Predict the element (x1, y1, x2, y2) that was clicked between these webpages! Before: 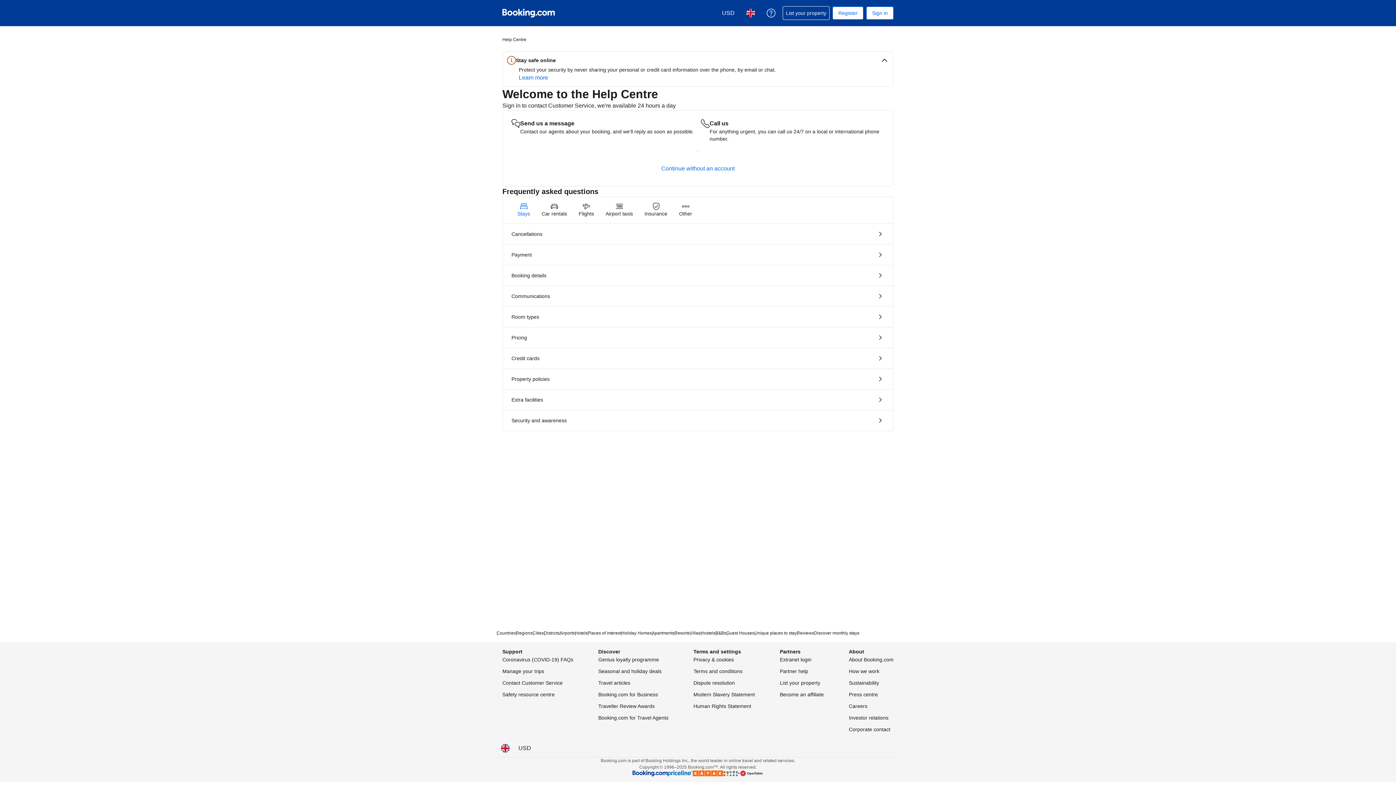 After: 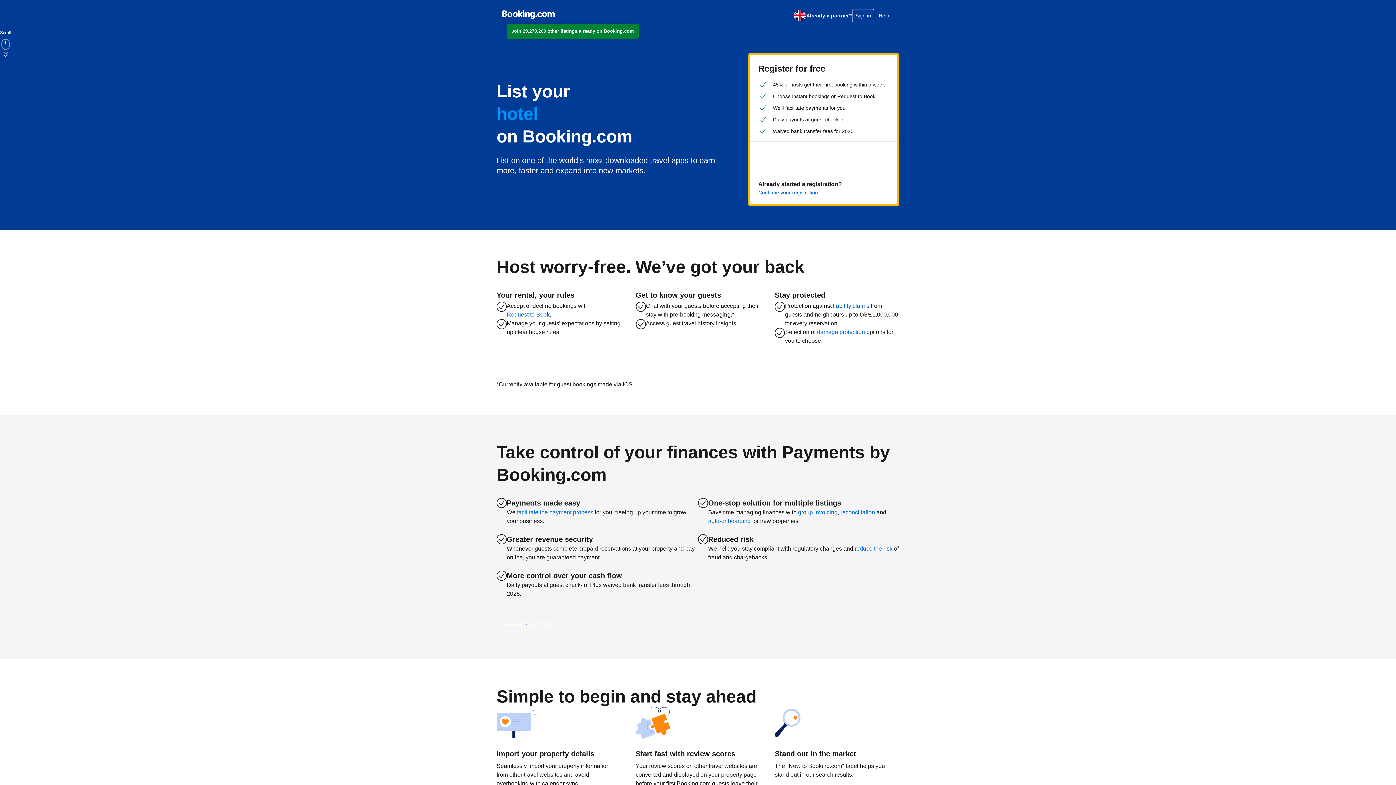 Action: label: List your property bbox: (780, 678, 820, 687)